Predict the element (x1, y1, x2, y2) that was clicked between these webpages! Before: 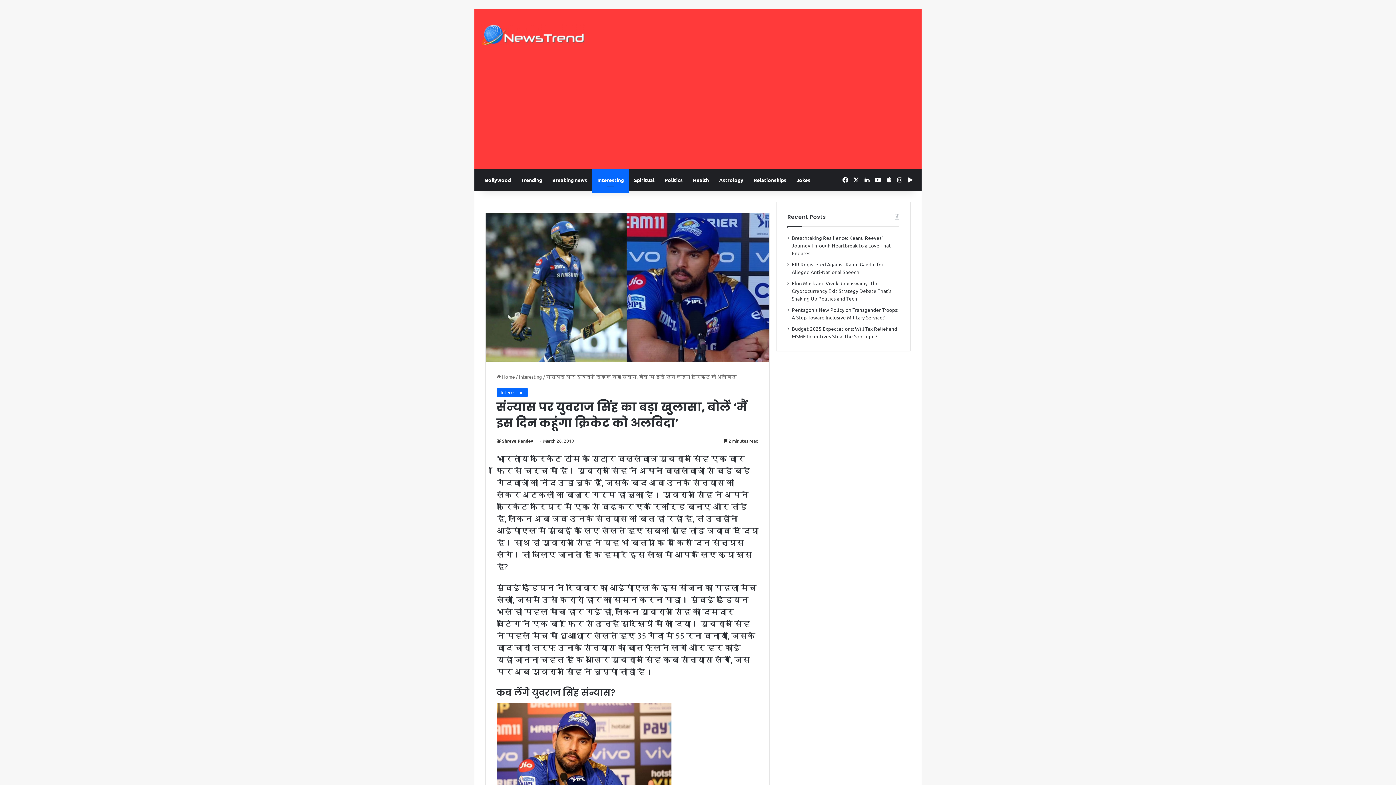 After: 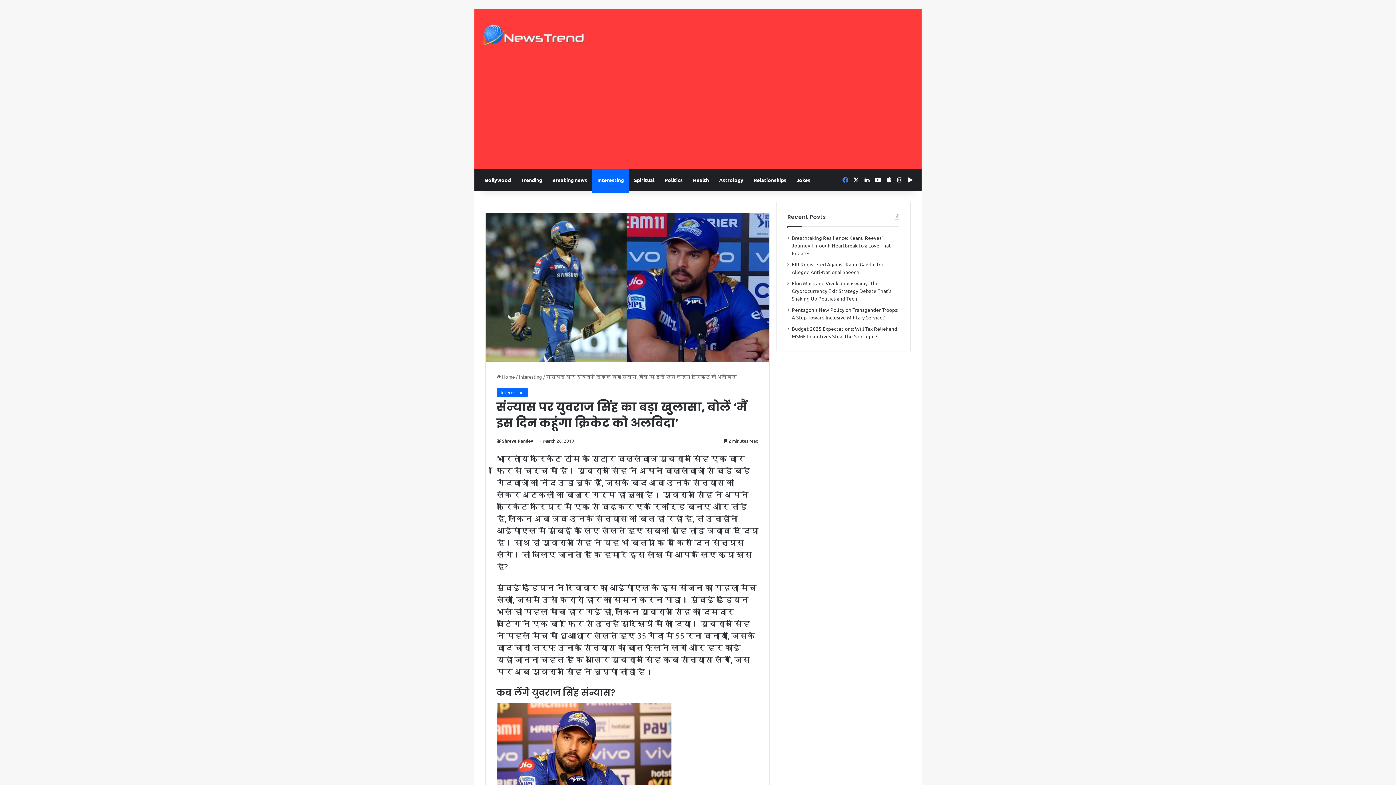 Action: label: Facebook bbox: (840, 169, 850, 190)